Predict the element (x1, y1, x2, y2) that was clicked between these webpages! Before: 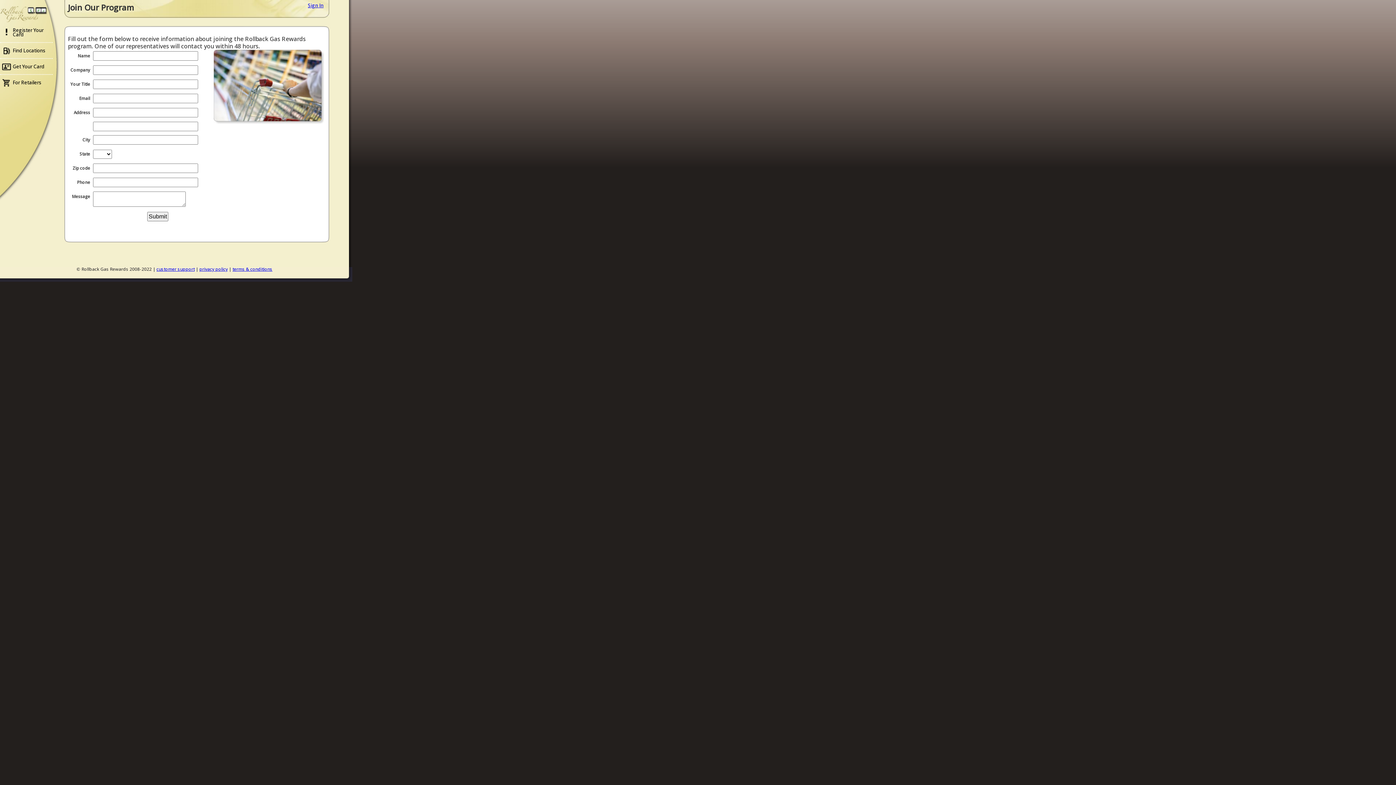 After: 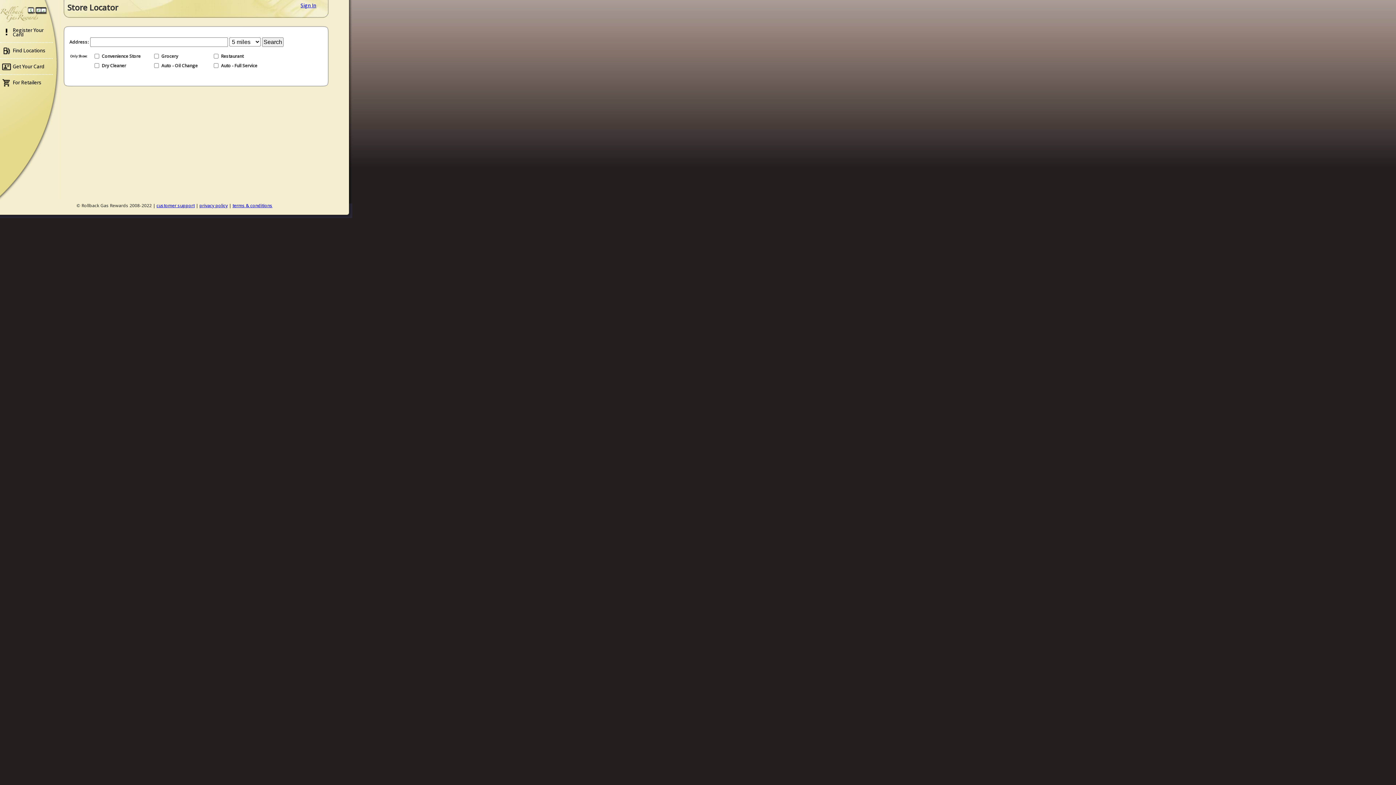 Action: bbox: (0, 43, 52, 57) label: Find Locations